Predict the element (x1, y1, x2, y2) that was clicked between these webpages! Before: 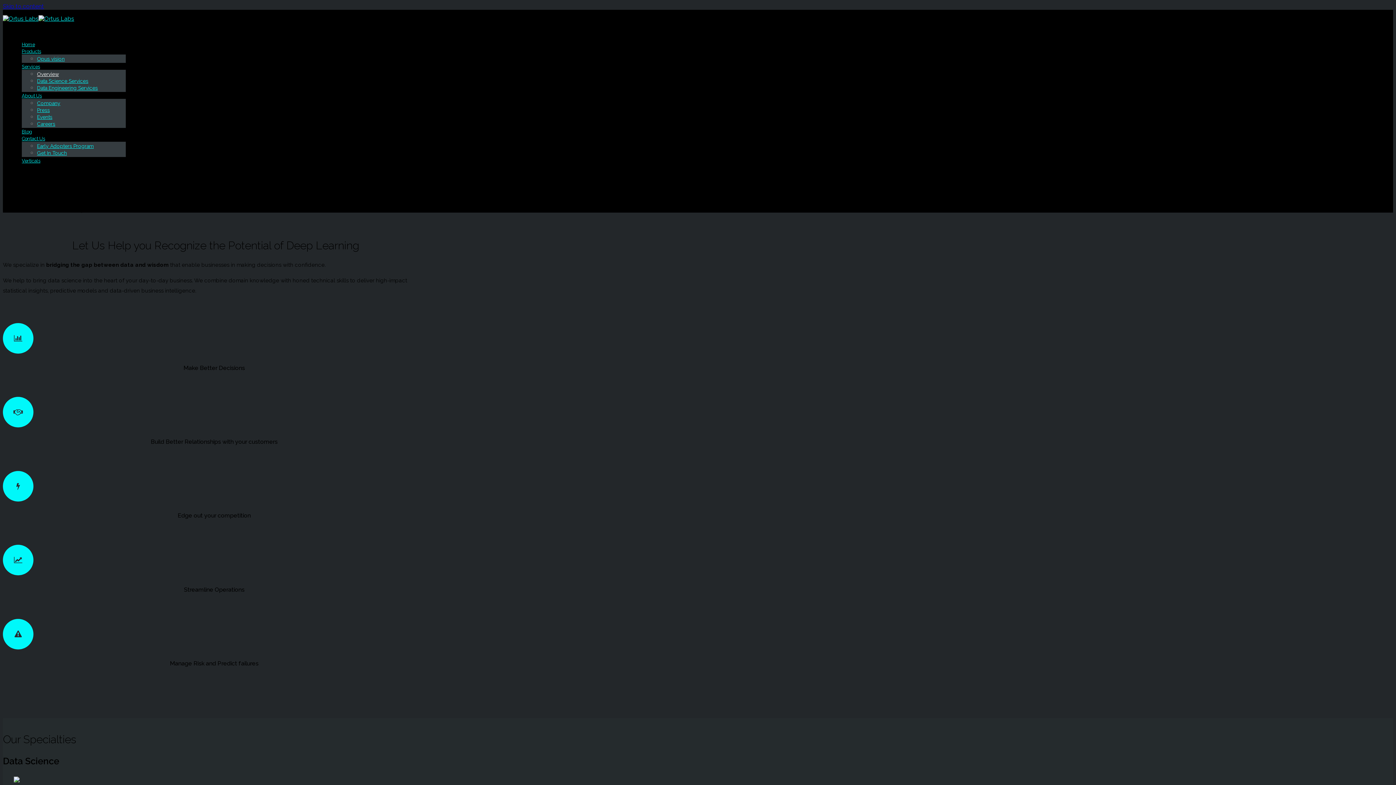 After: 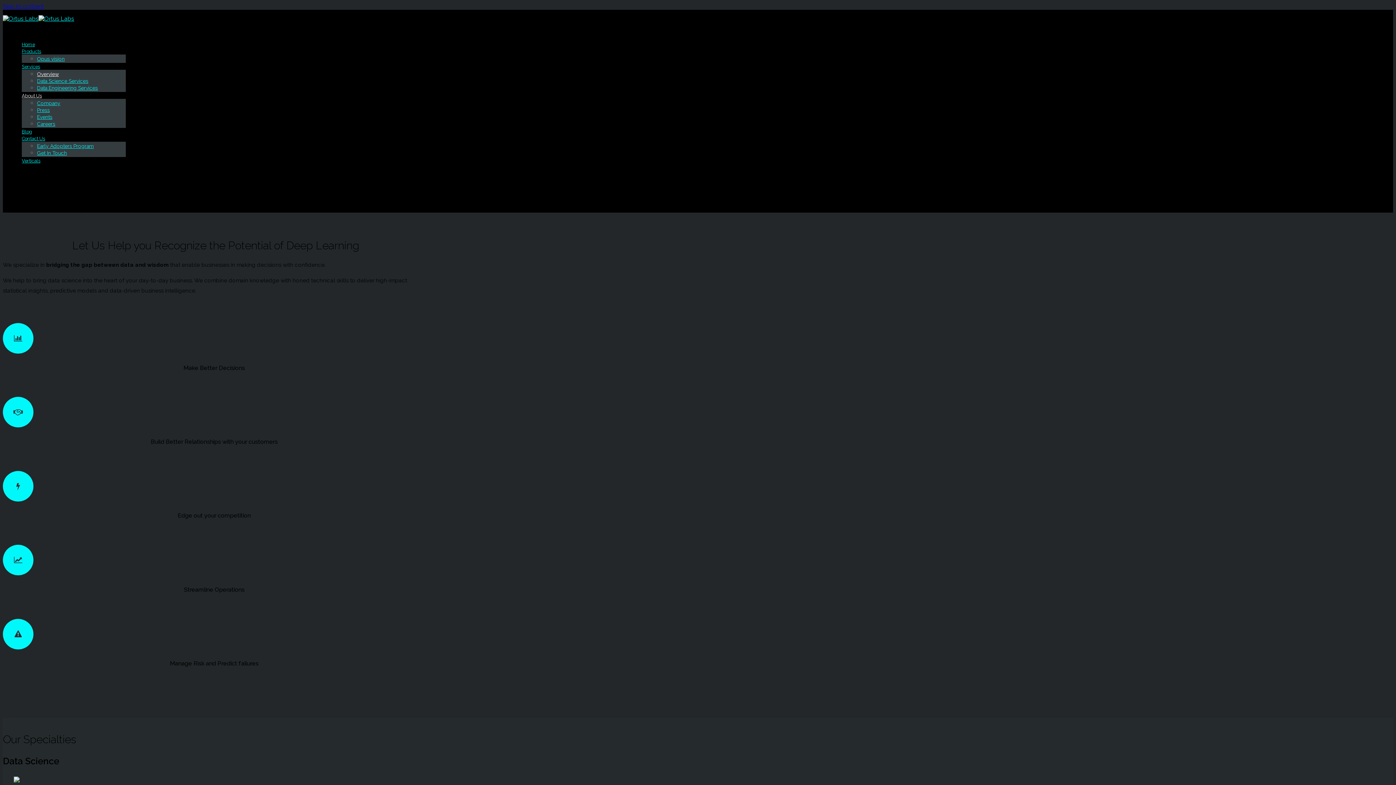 Action: label: About Us bbox: (21, 90, 41, 100)